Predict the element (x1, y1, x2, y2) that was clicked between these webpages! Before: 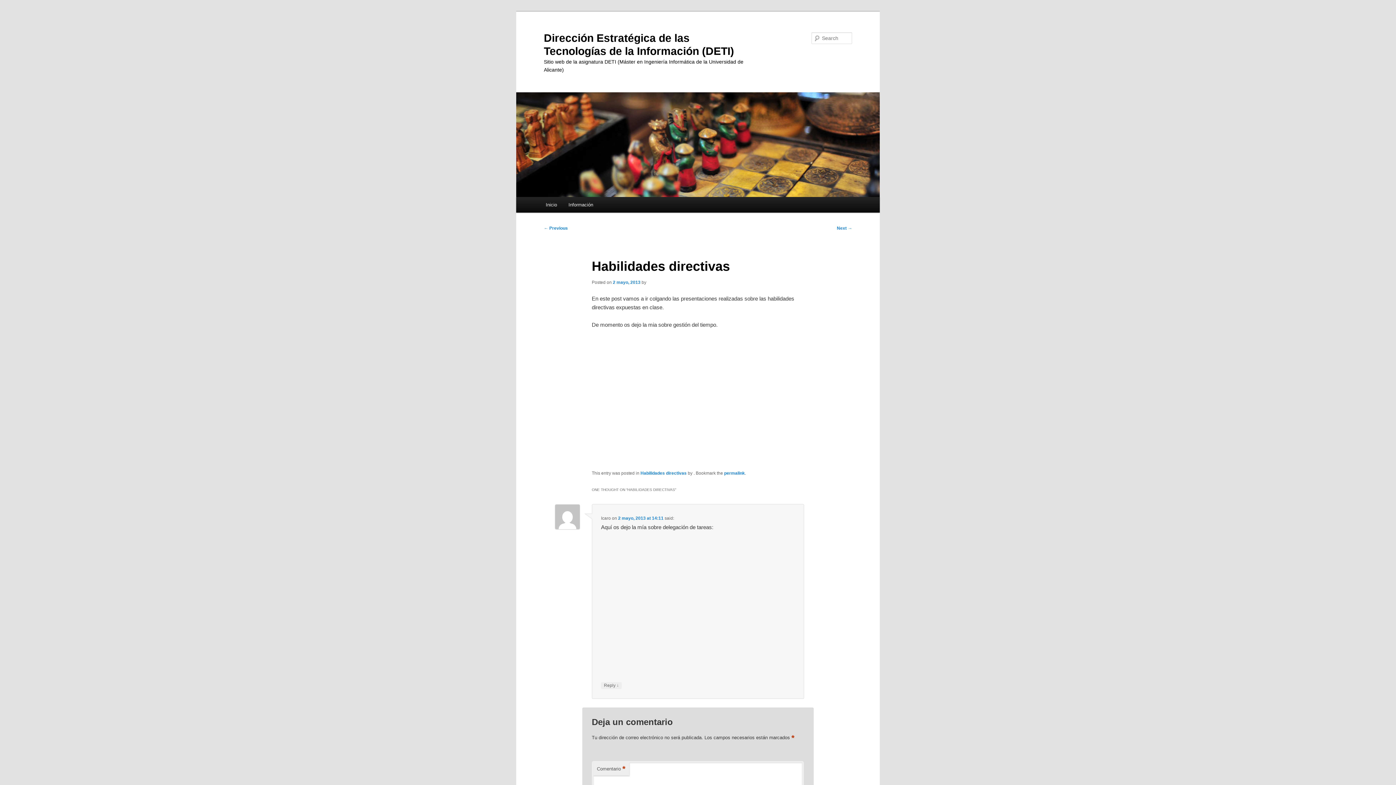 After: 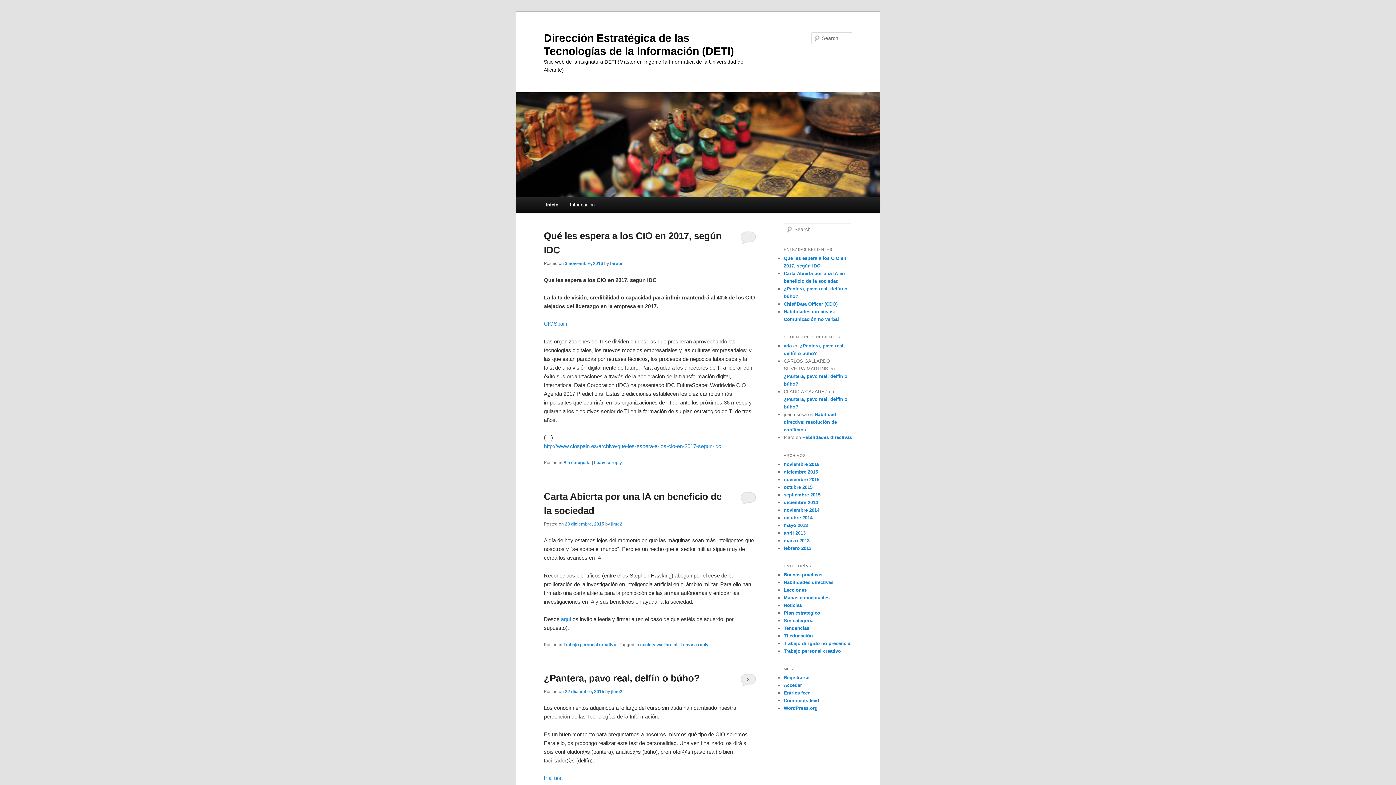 Action: bbox: (516, 92, 880, 197)